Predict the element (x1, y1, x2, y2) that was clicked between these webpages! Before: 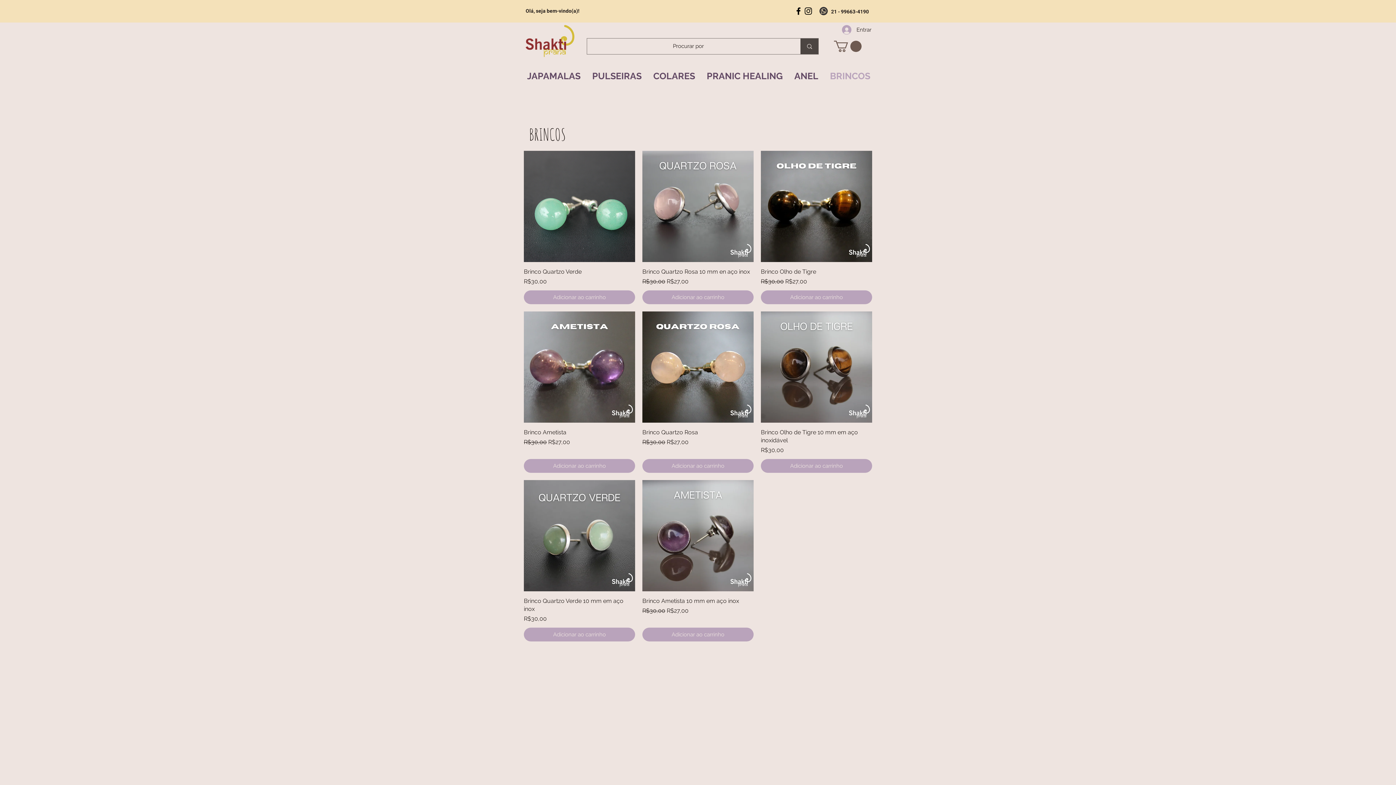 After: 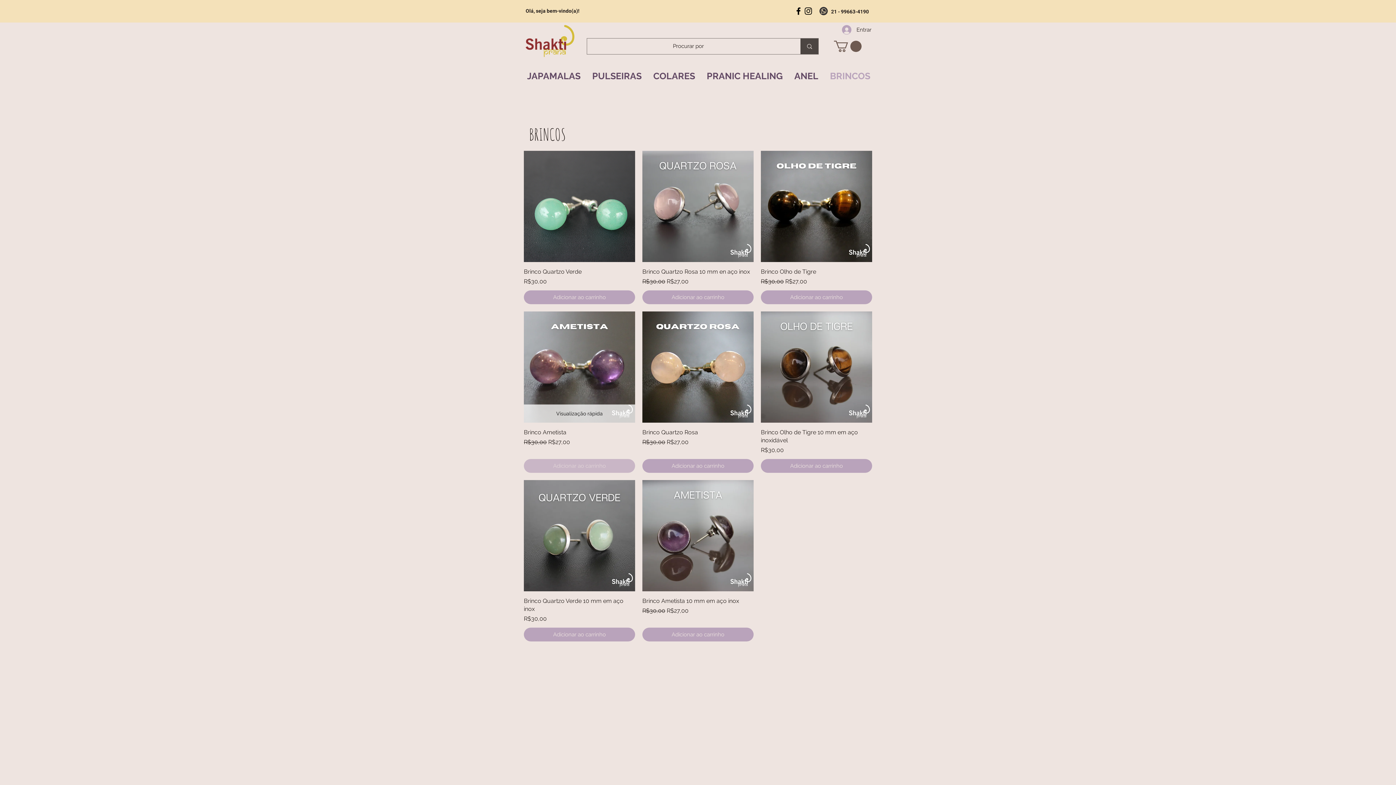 Action: bbox: (524, 459, 635, 473) label: Adicionar ao carrinho